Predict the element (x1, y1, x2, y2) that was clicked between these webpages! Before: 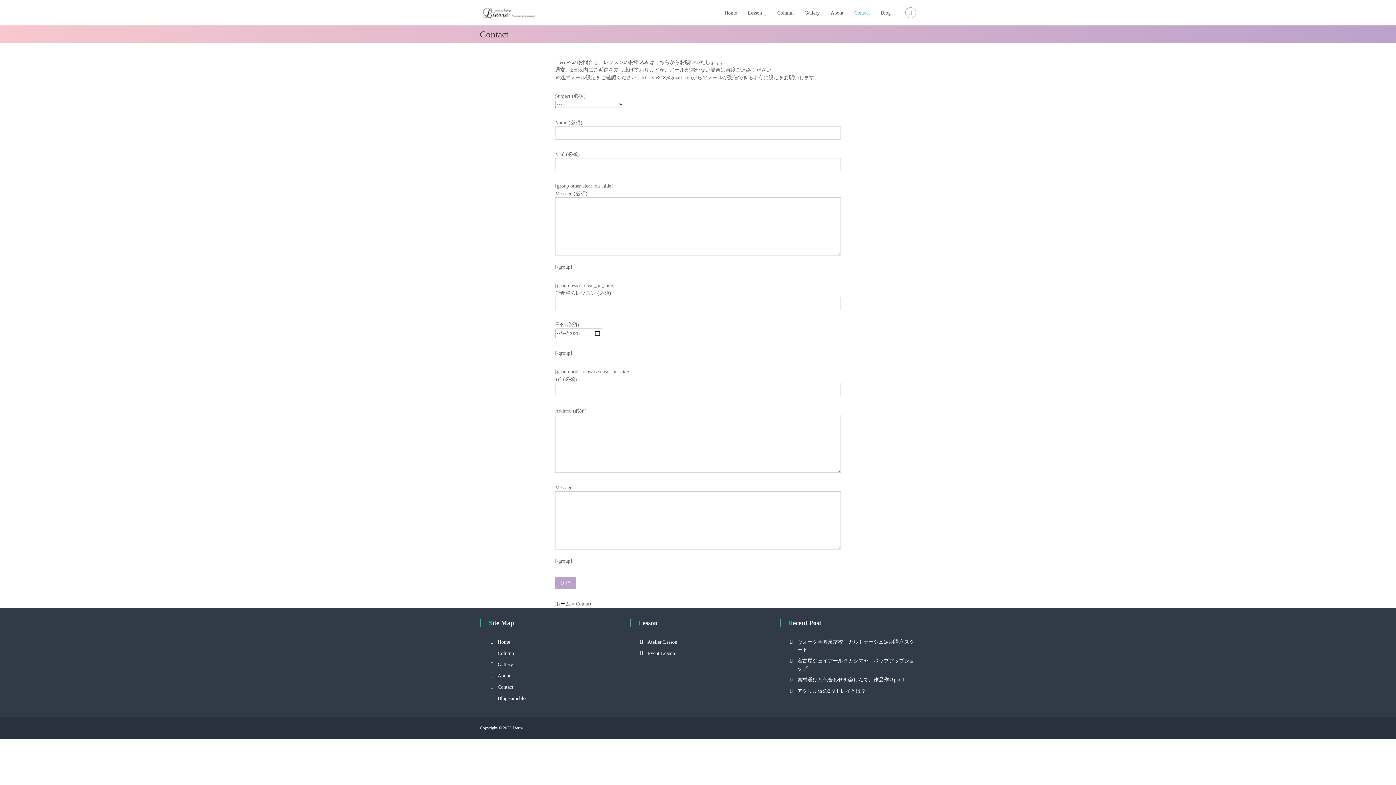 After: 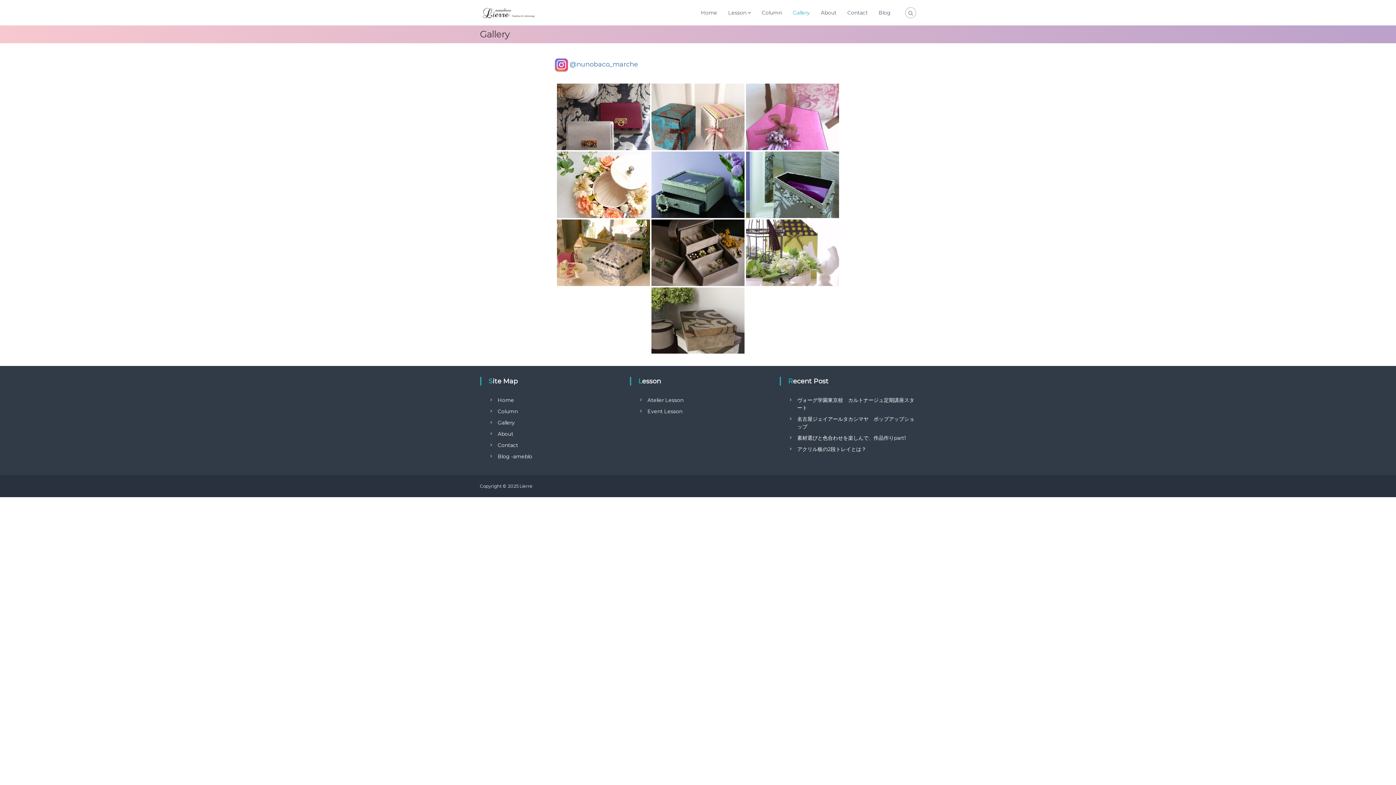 Action: bbox: (497, 662, 513, 667) label: Gallery